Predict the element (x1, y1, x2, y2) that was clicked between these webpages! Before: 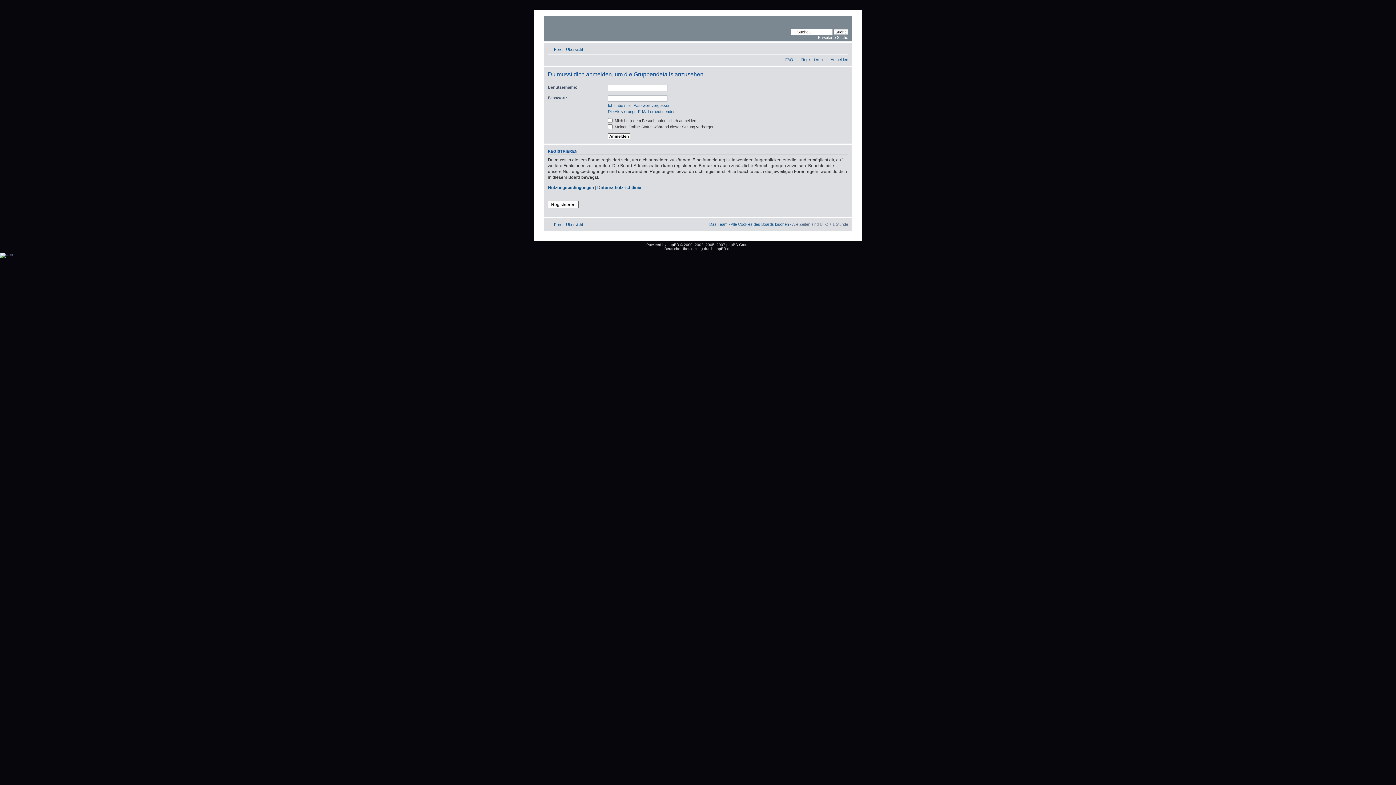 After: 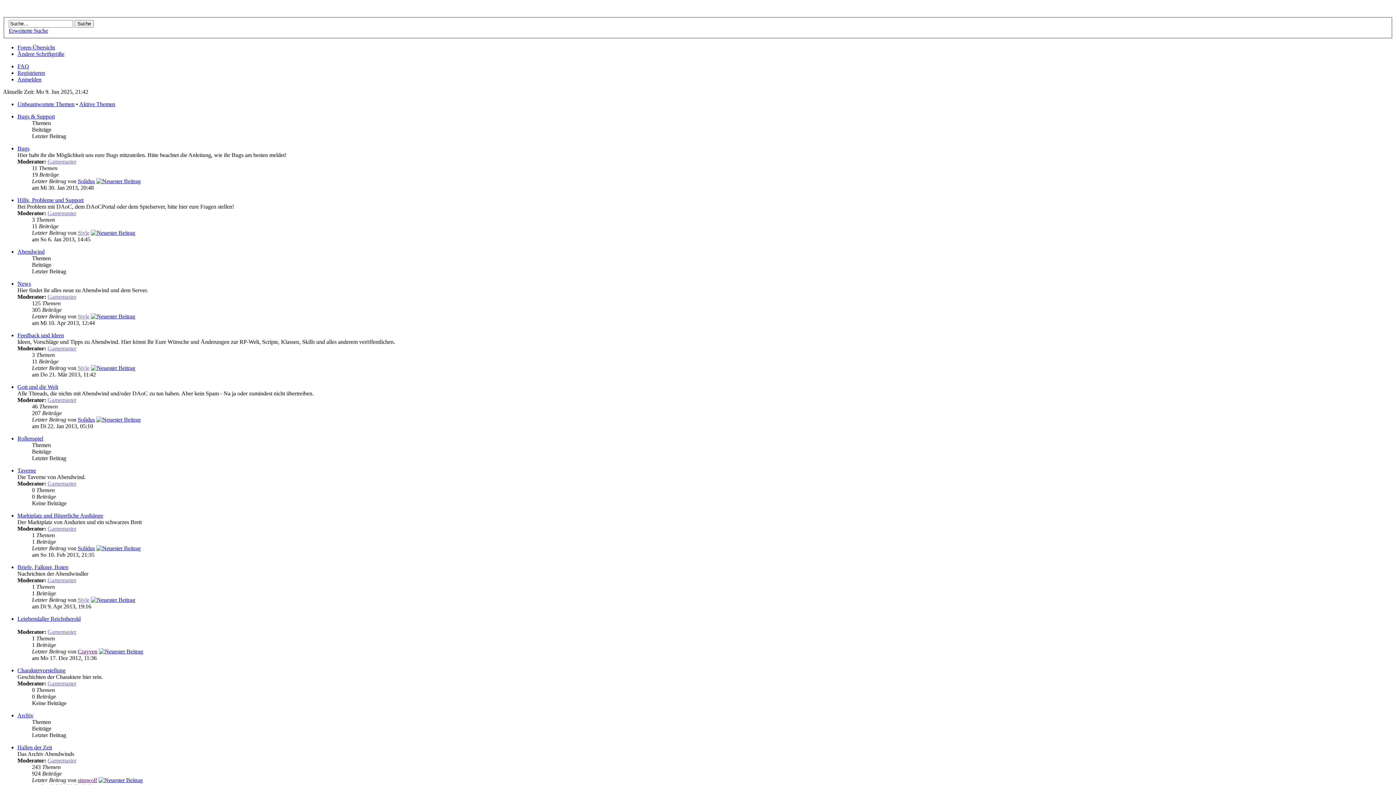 Action: bbox: (554, 222, 583, 226) label: Foren-Übersicht